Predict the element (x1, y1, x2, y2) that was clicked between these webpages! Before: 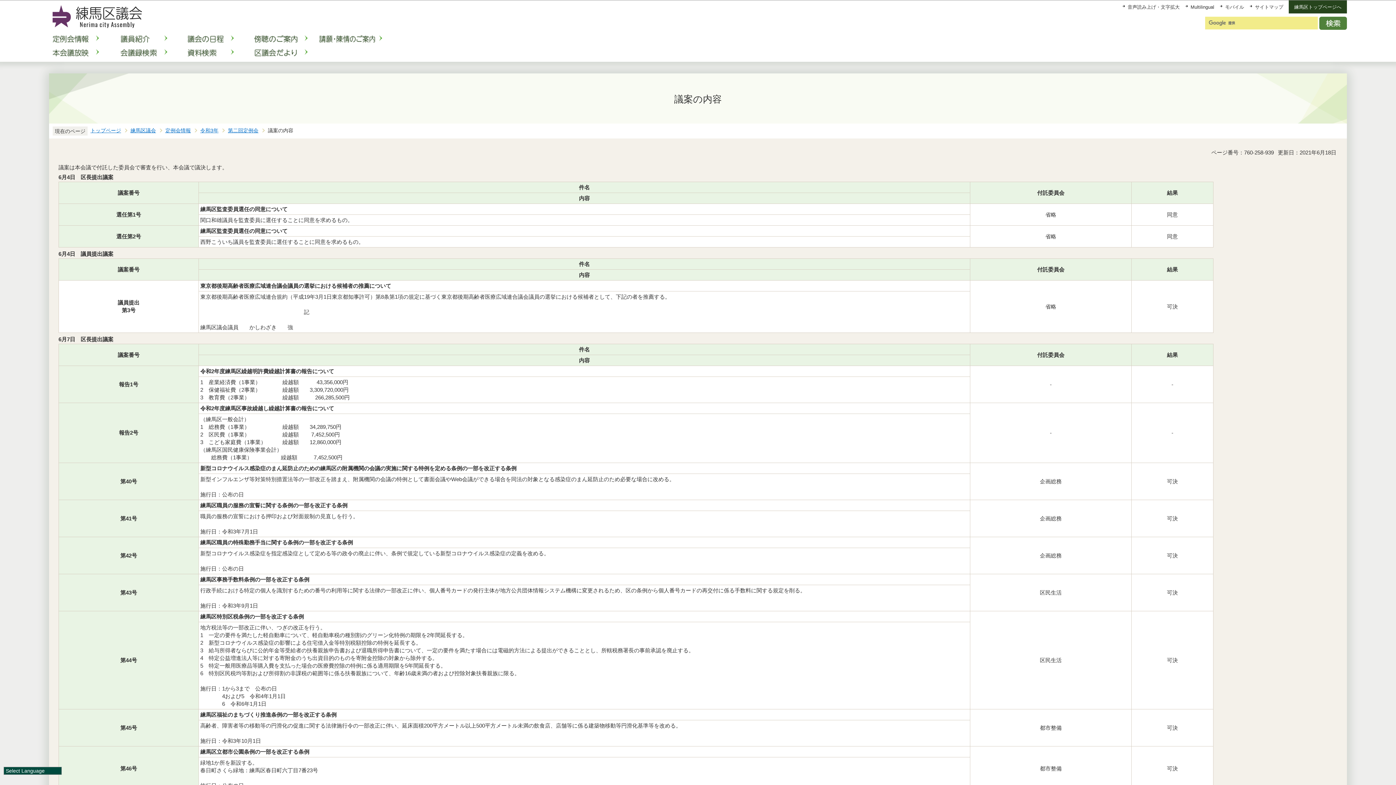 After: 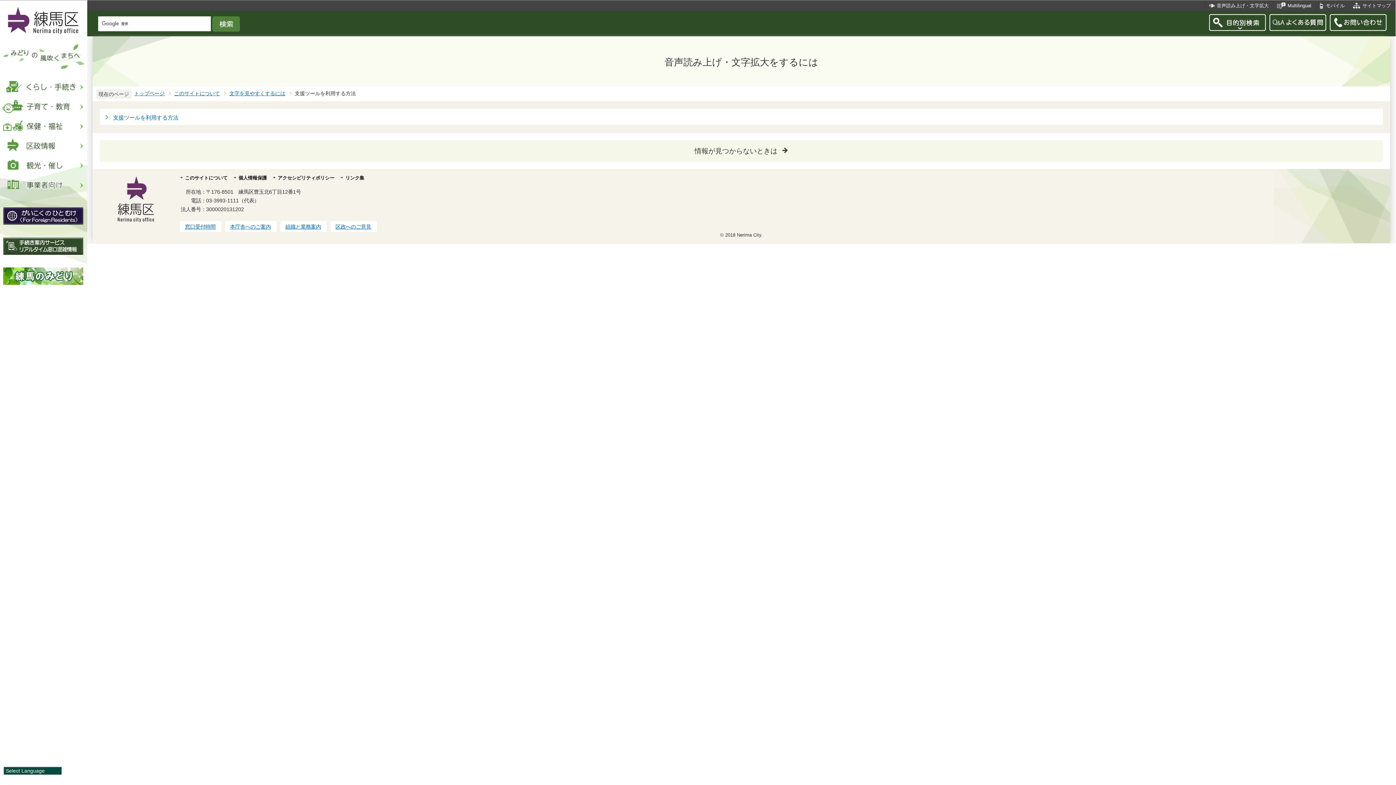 Action: bbox: (1122, 0, 1185, 13) label: 音声読み上げ・文字拡大